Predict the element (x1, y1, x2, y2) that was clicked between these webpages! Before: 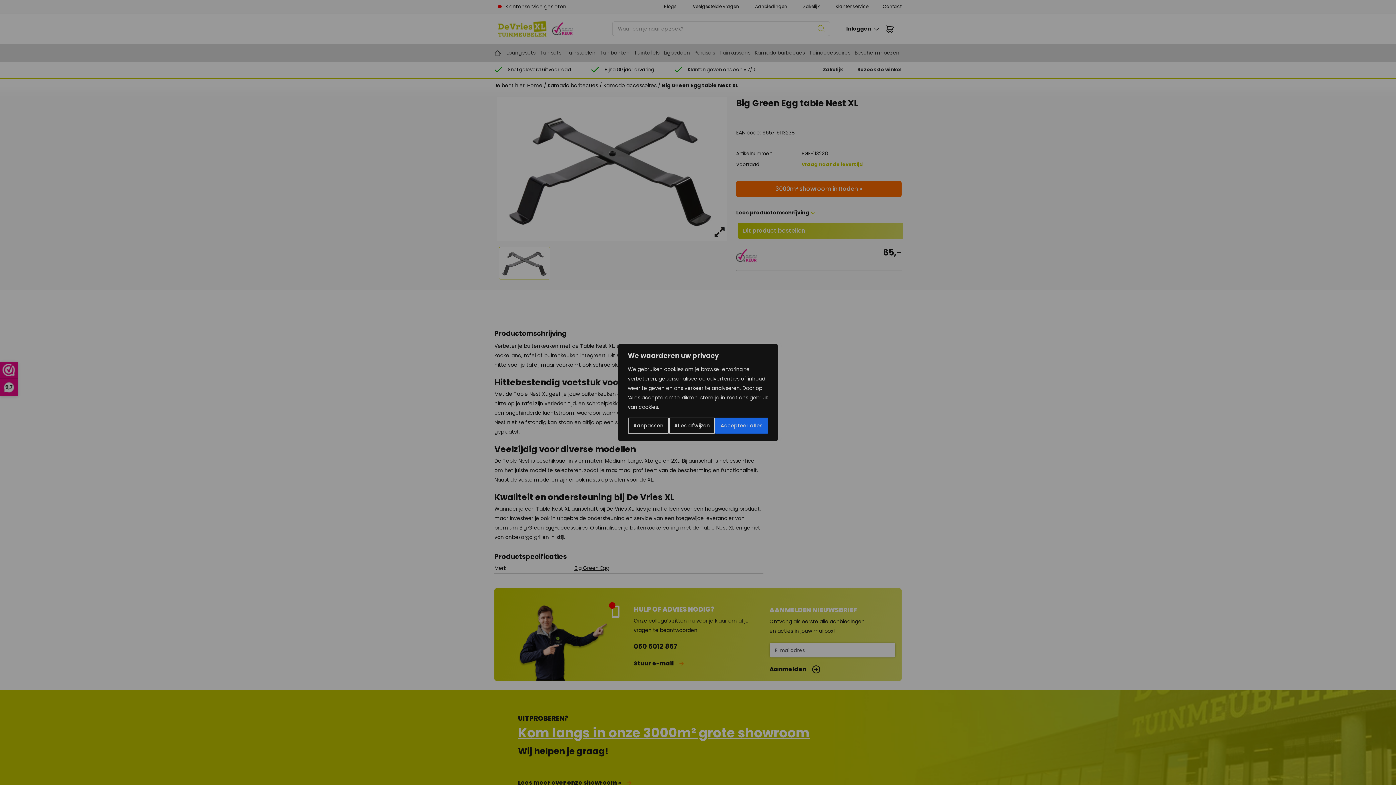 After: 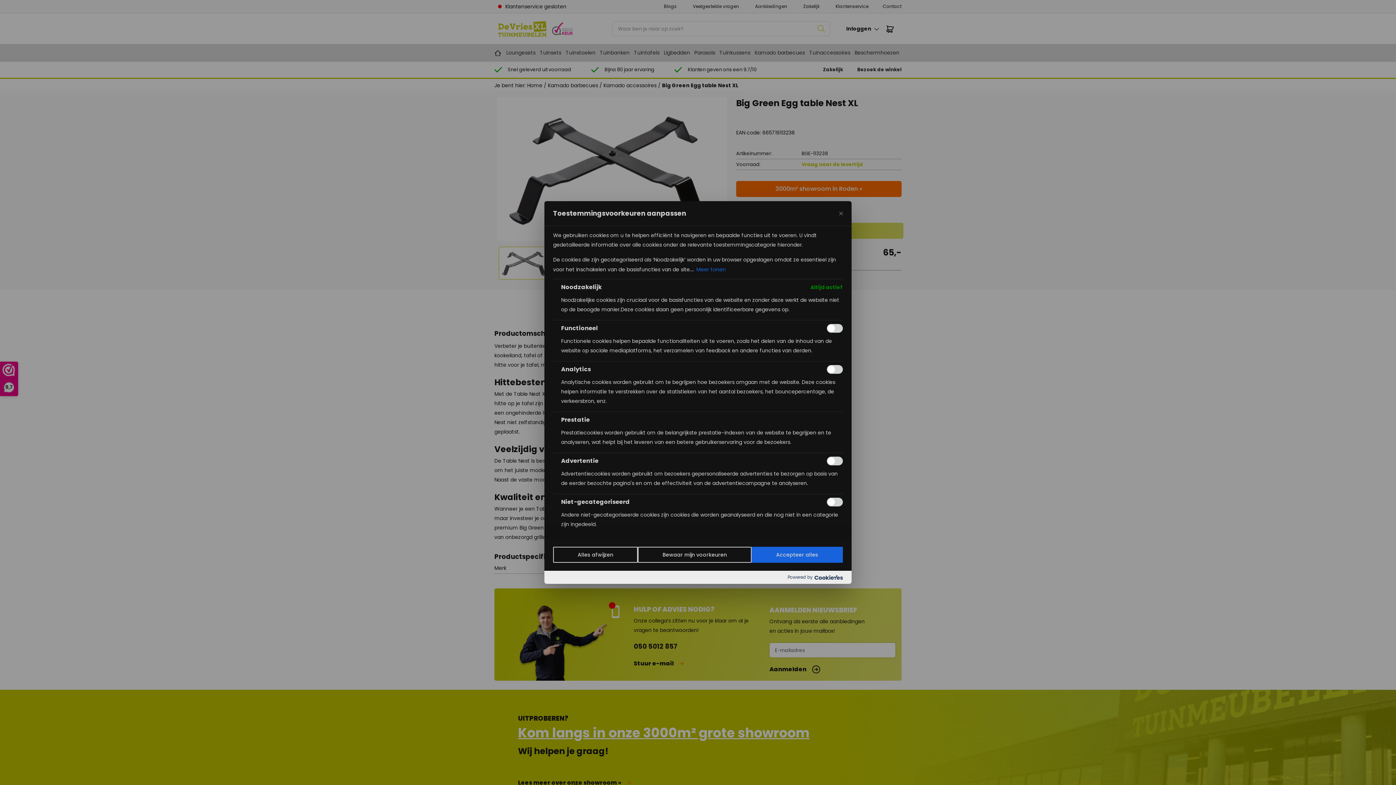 Action: bbox: (628, 417, 668, 433) label: Aanpassen